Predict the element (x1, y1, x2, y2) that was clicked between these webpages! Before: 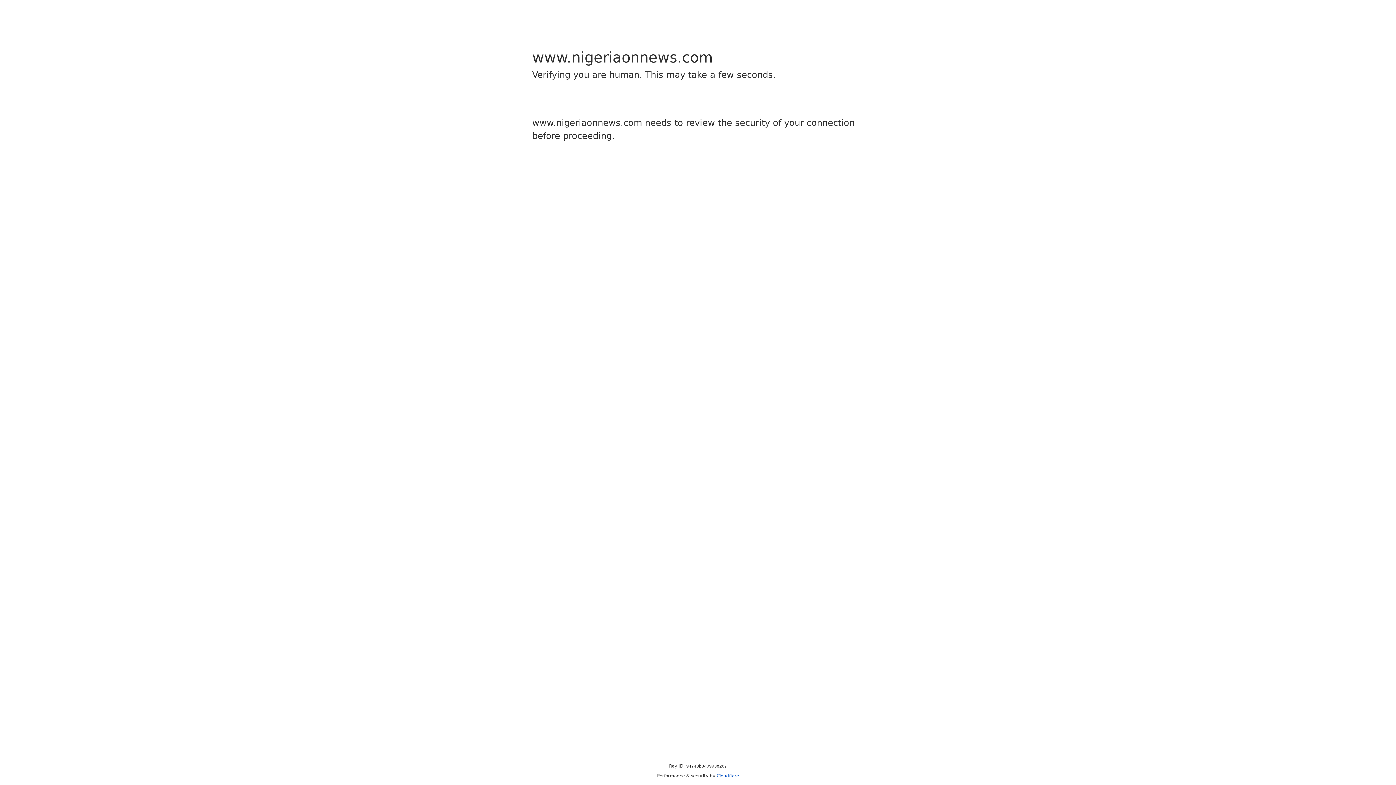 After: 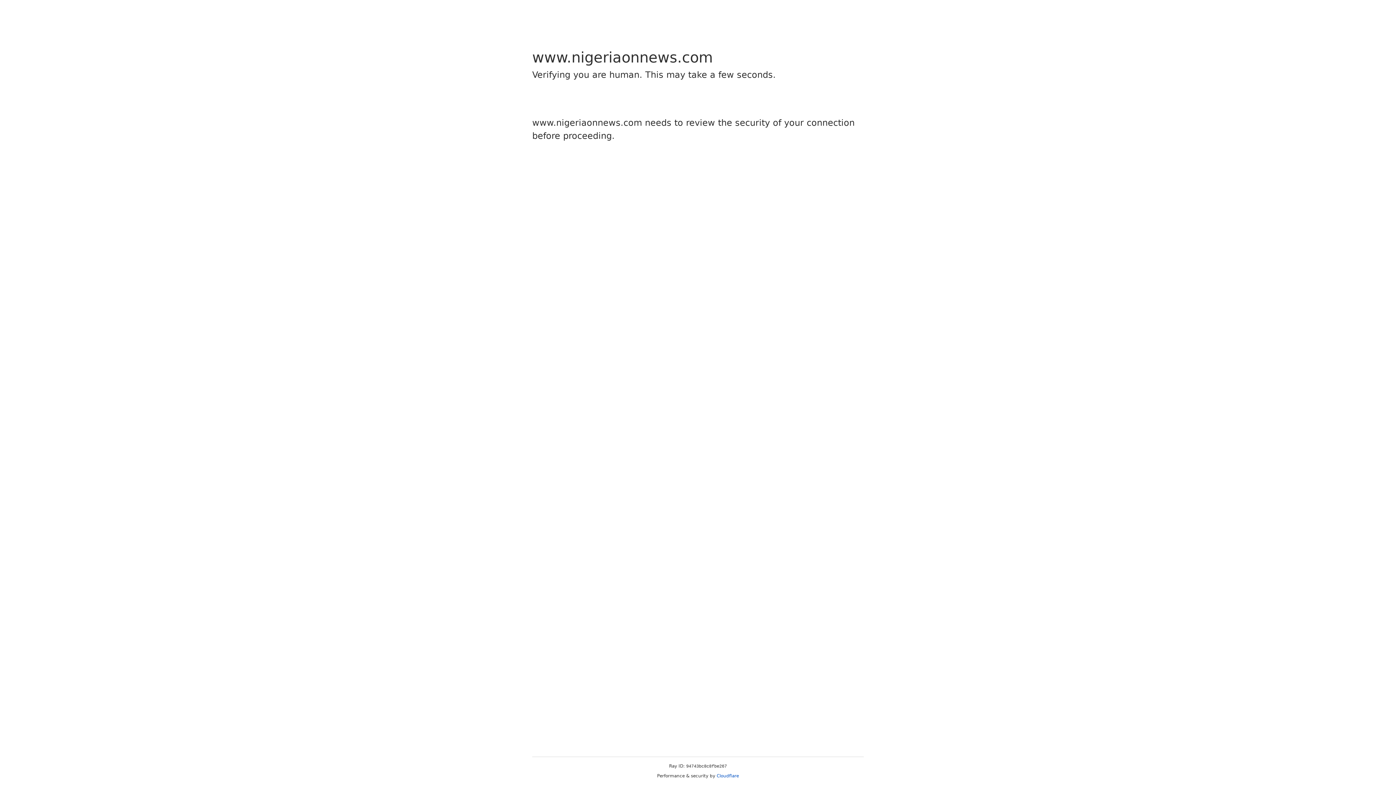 Action: label: Cloudflare bbox: (716, 773, 739, 778)